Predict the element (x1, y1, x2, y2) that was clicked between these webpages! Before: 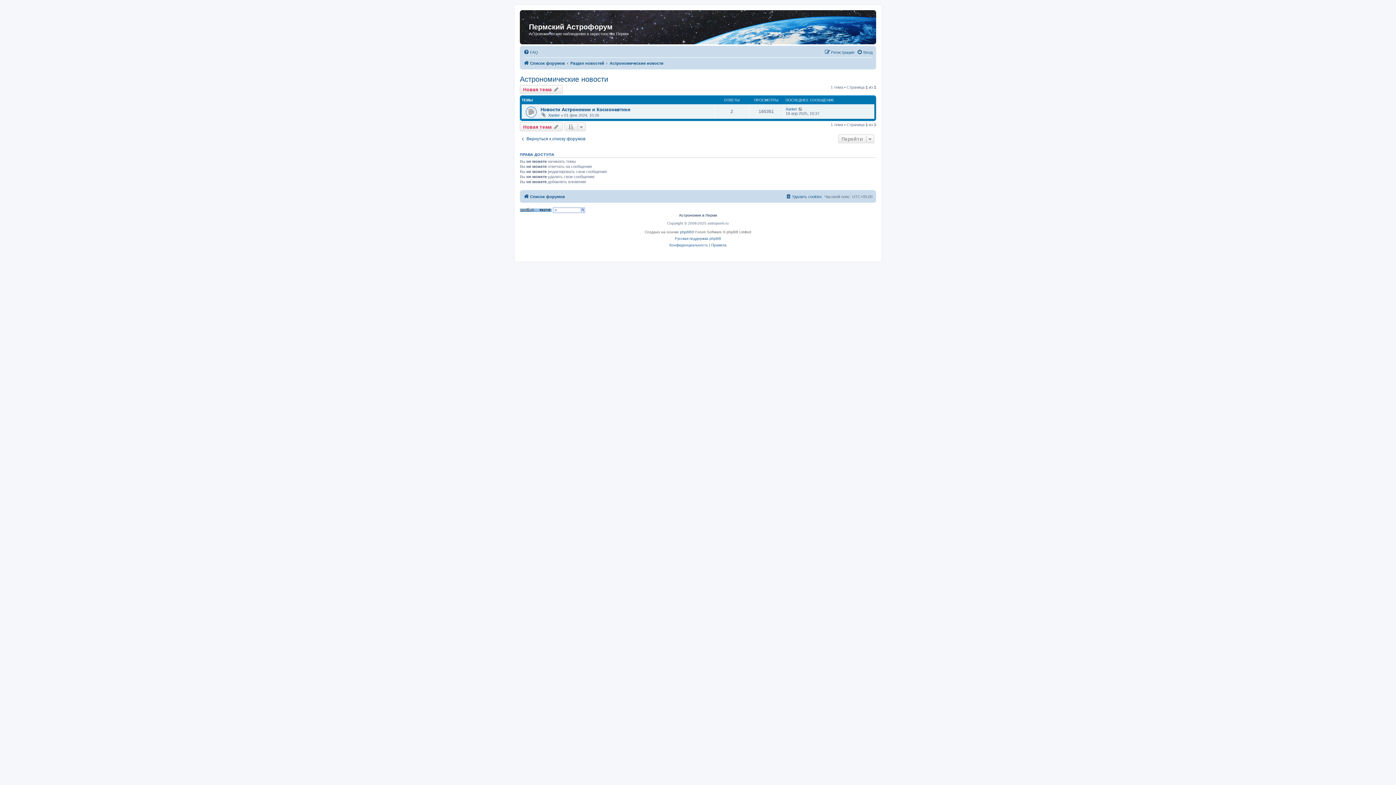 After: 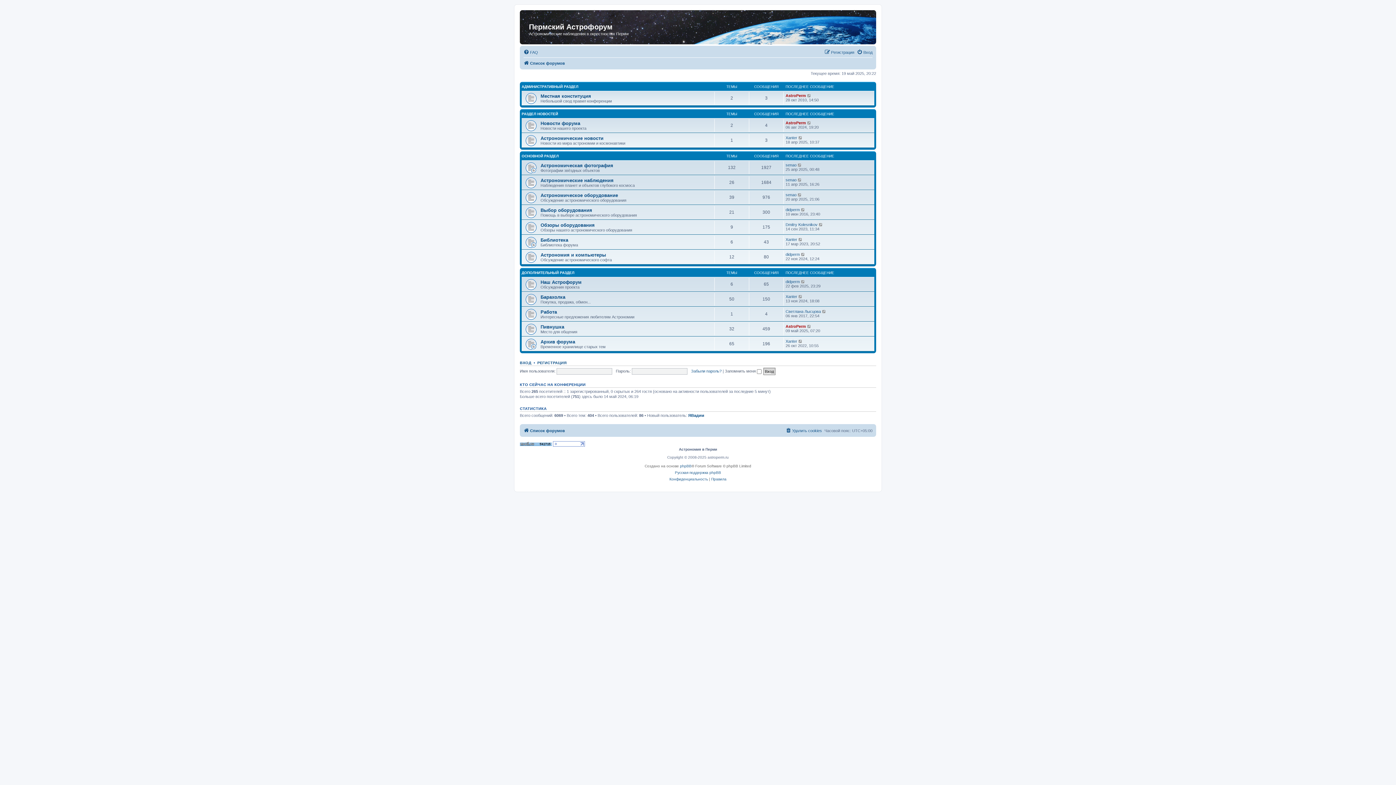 Action: label: Вернуться к списку форумов bbox: (520, 136, 585, 141)